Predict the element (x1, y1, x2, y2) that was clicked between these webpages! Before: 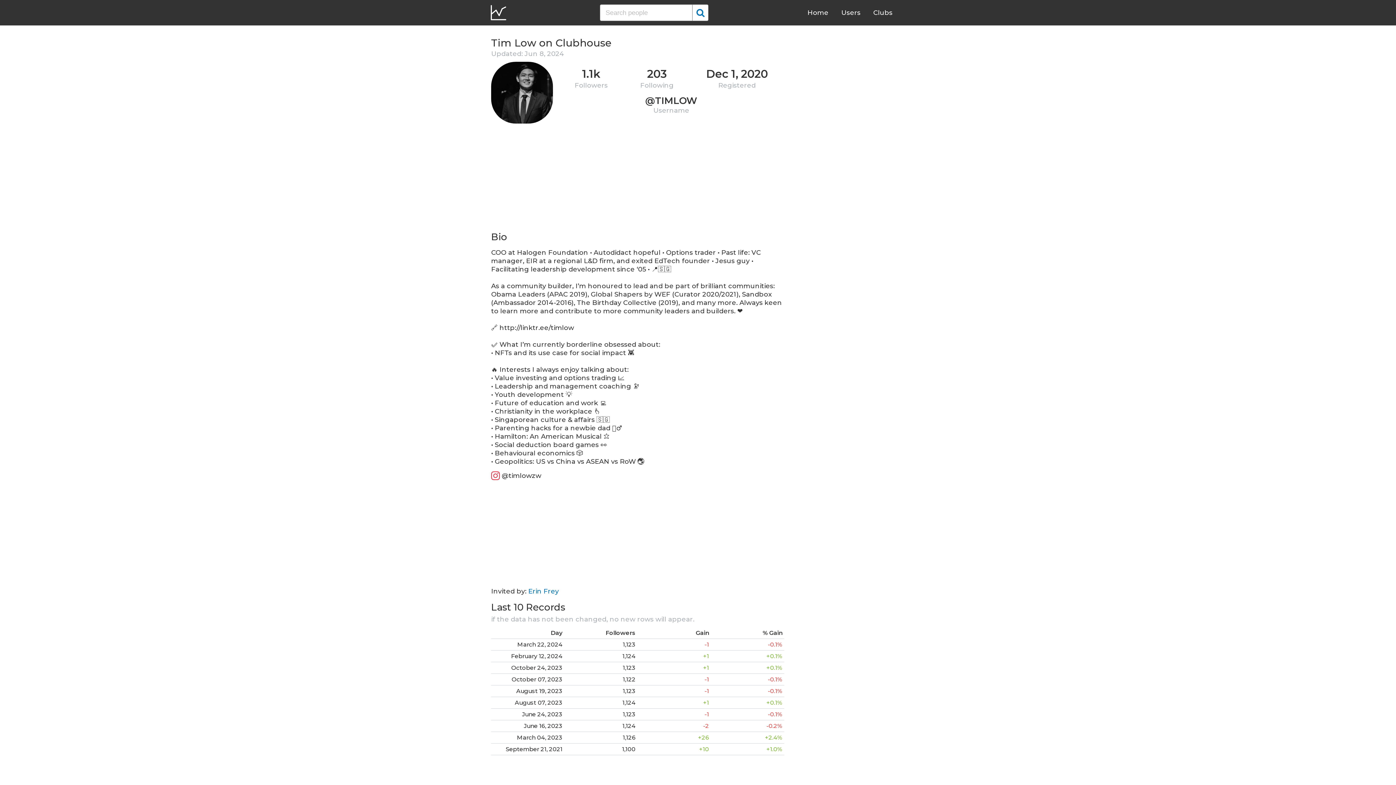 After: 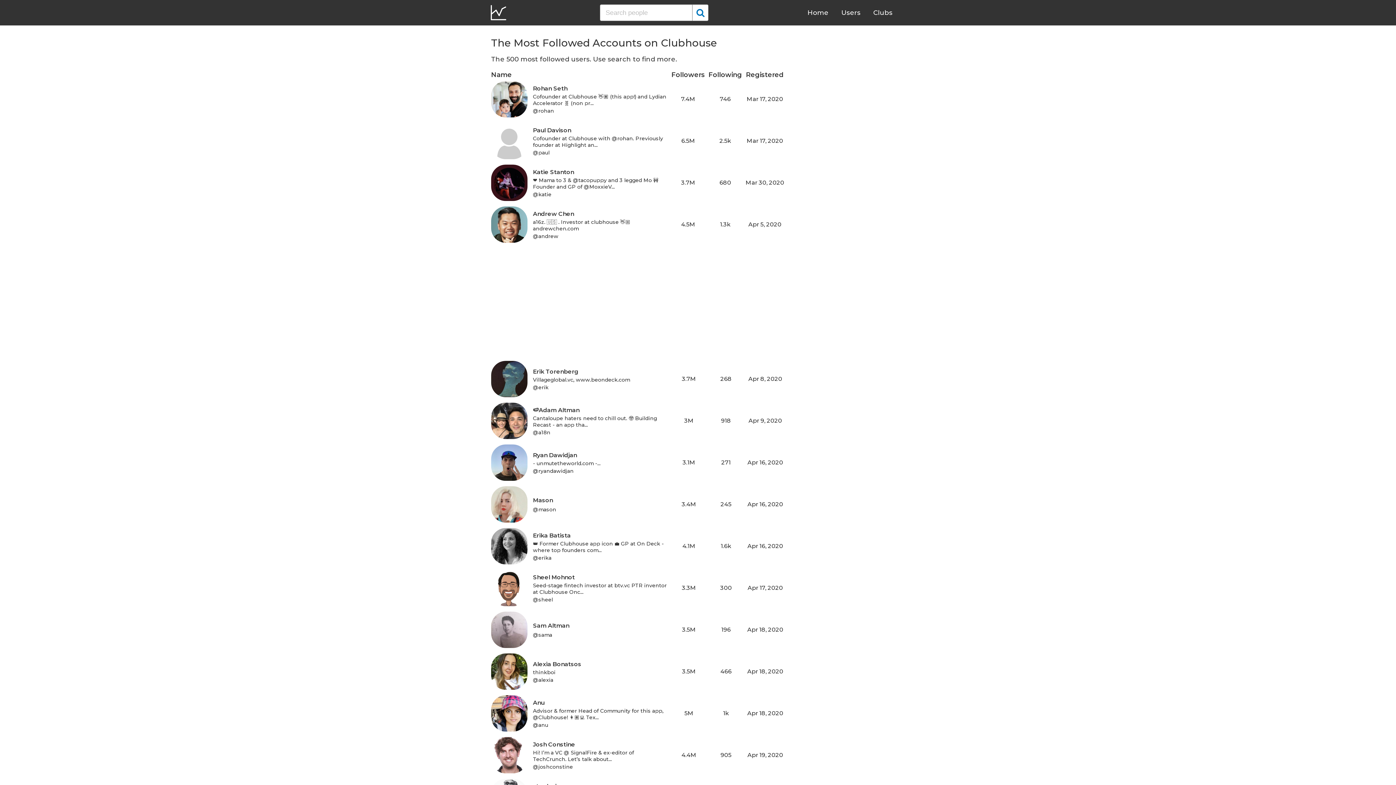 Action: bbox: (841, 8, 860, 16) label: Users